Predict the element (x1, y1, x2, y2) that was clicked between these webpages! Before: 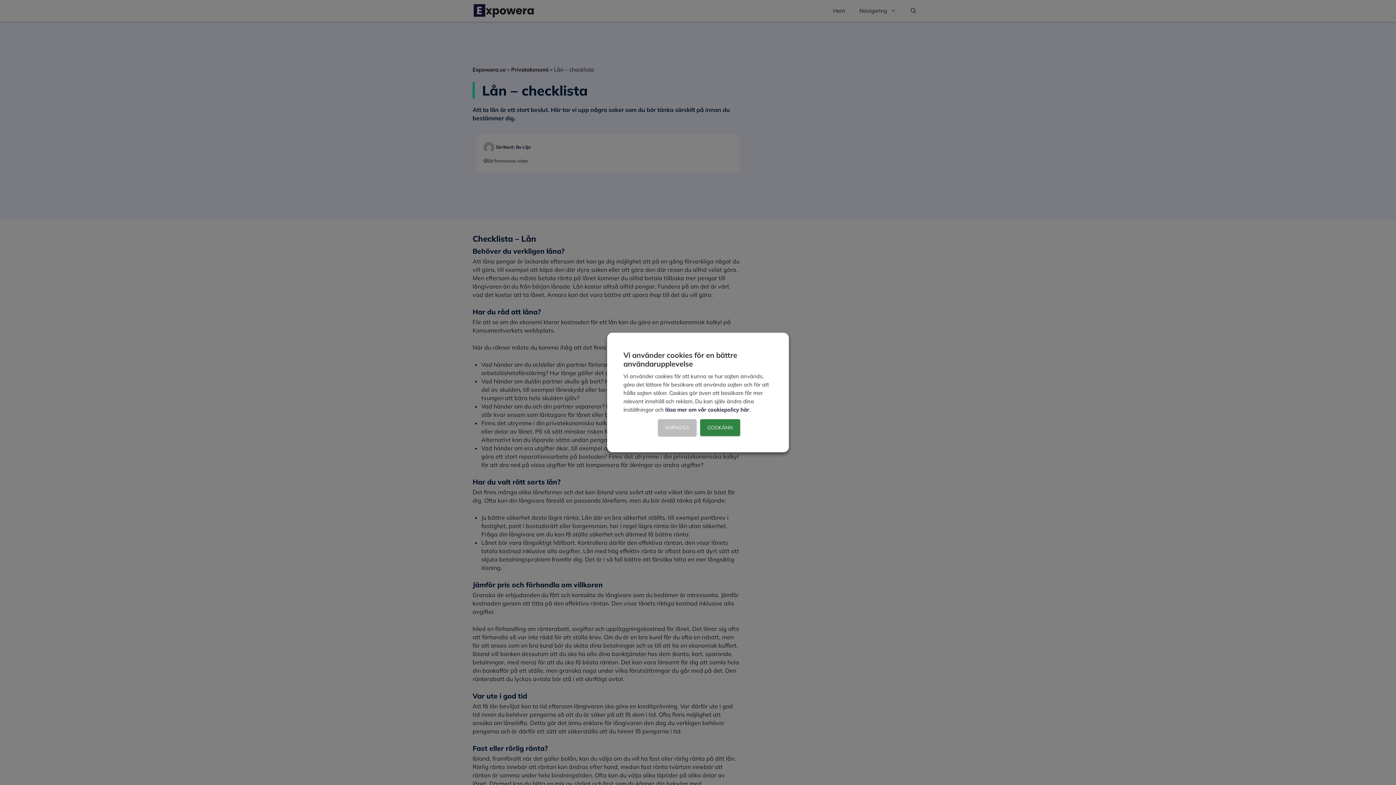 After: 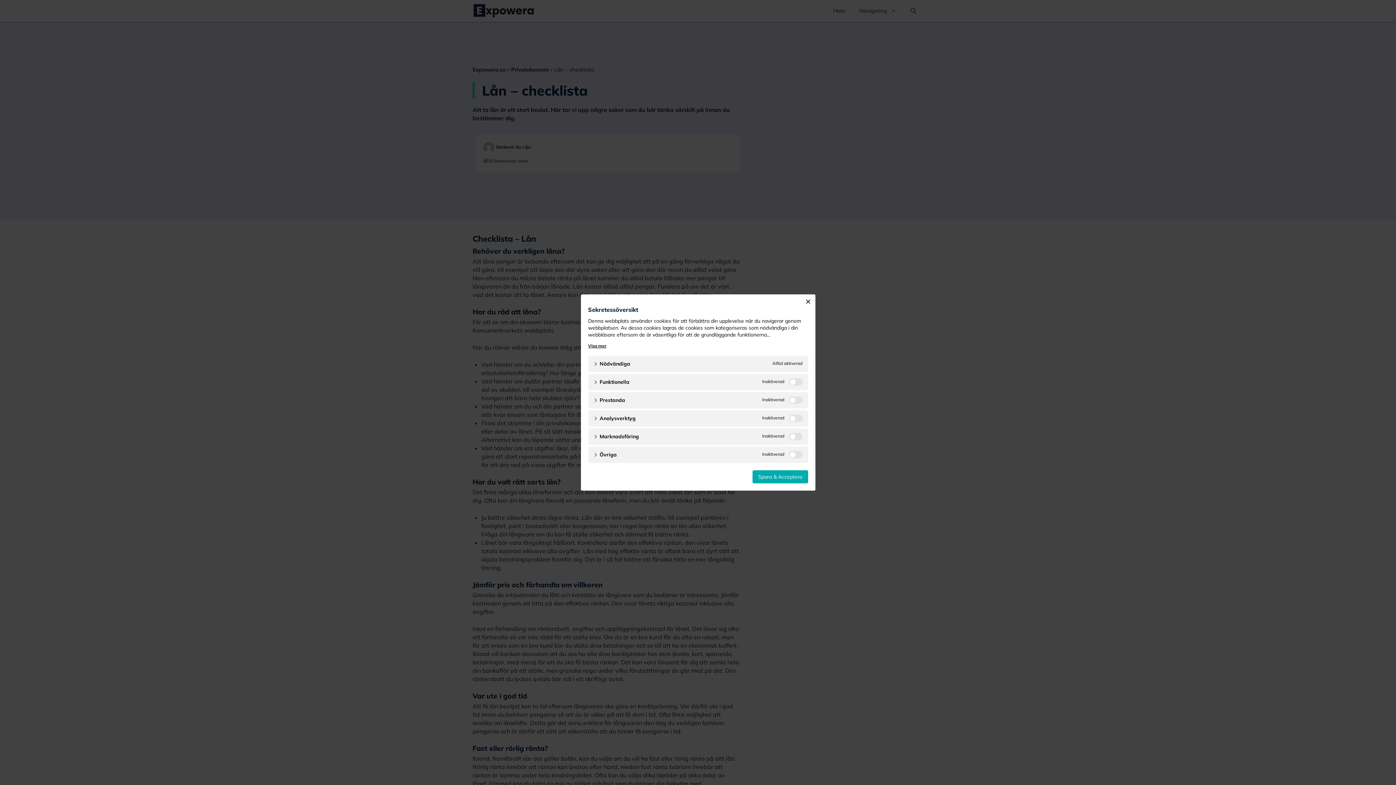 Action: bbox: (658, 419, 696, 436) label: ANPASSA